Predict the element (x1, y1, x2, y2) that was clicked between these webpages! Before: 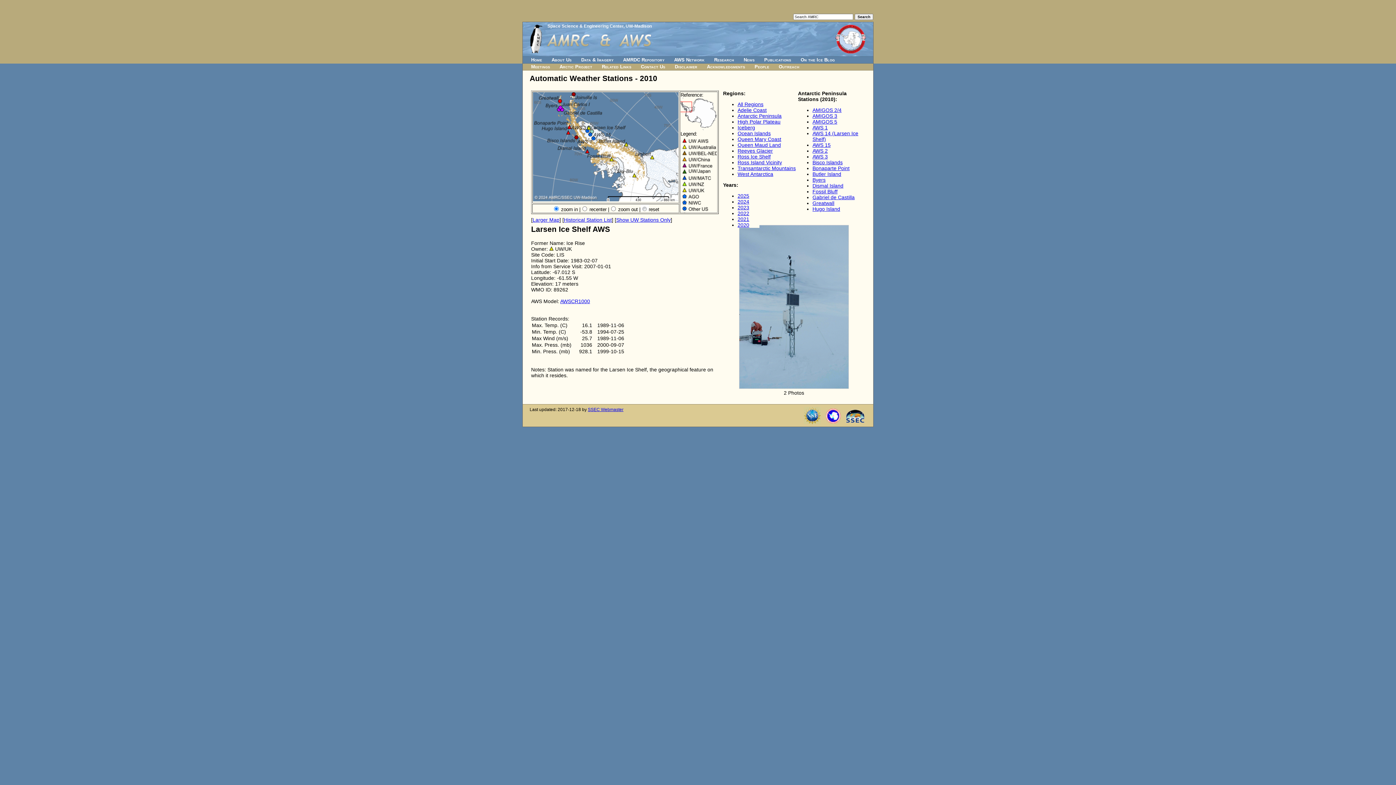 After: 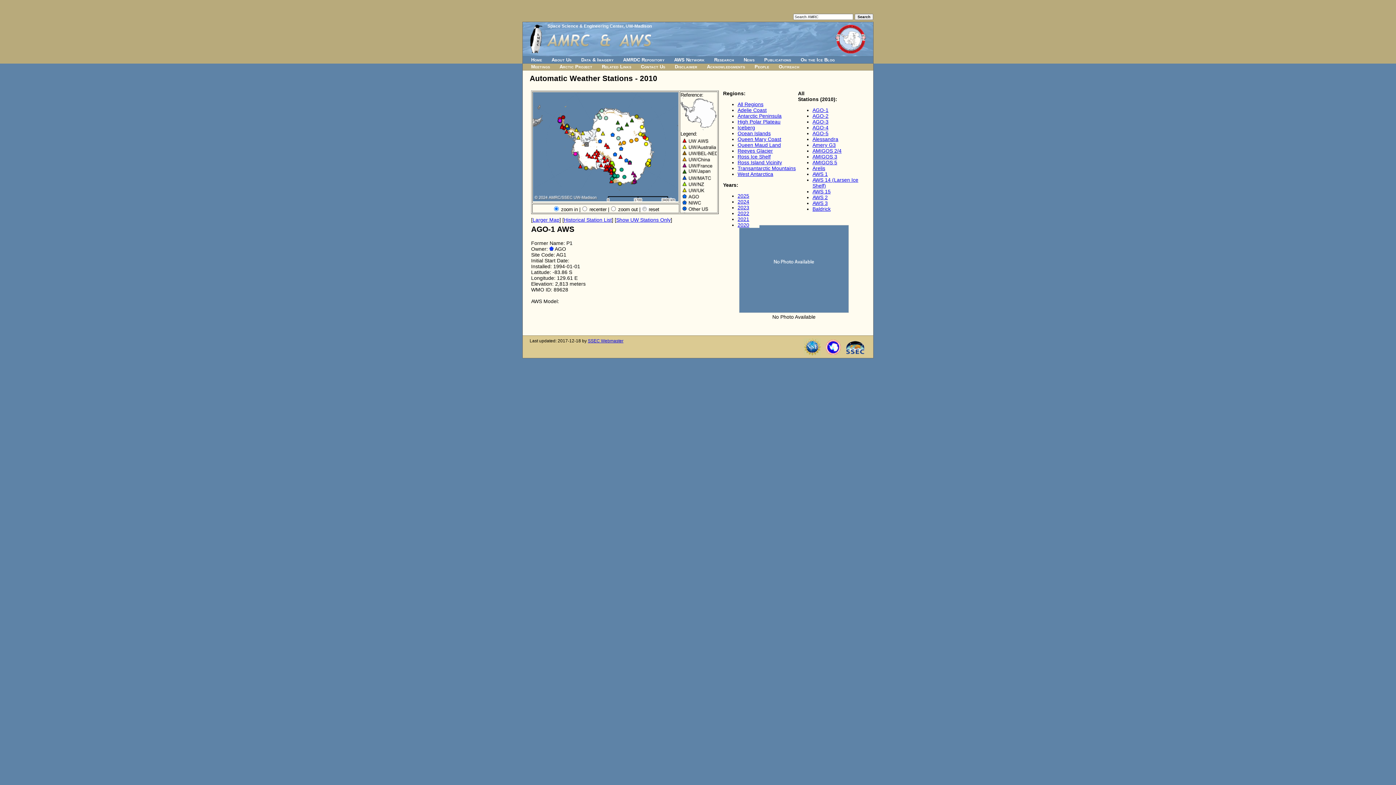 Action: bbox: (737, 101, 763, 107) label: All Regions